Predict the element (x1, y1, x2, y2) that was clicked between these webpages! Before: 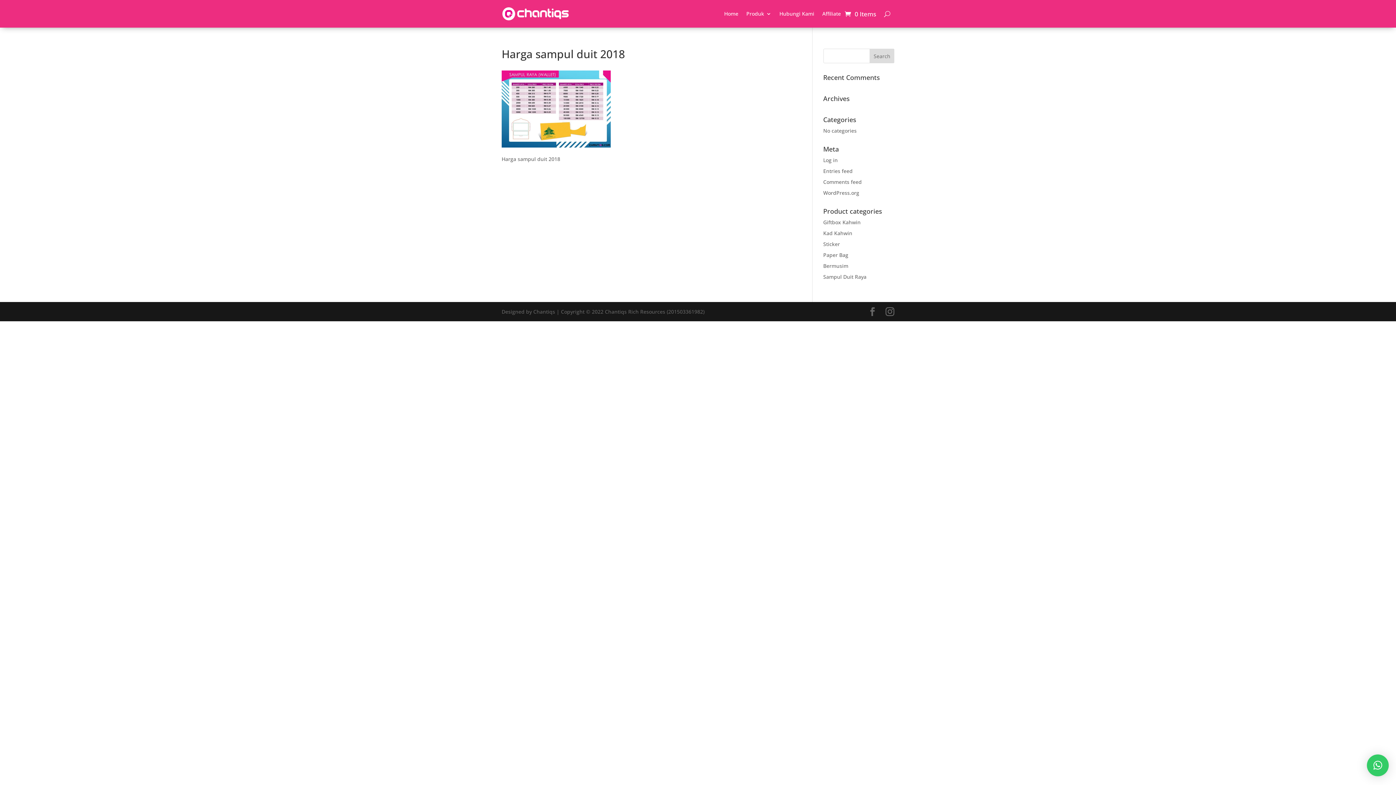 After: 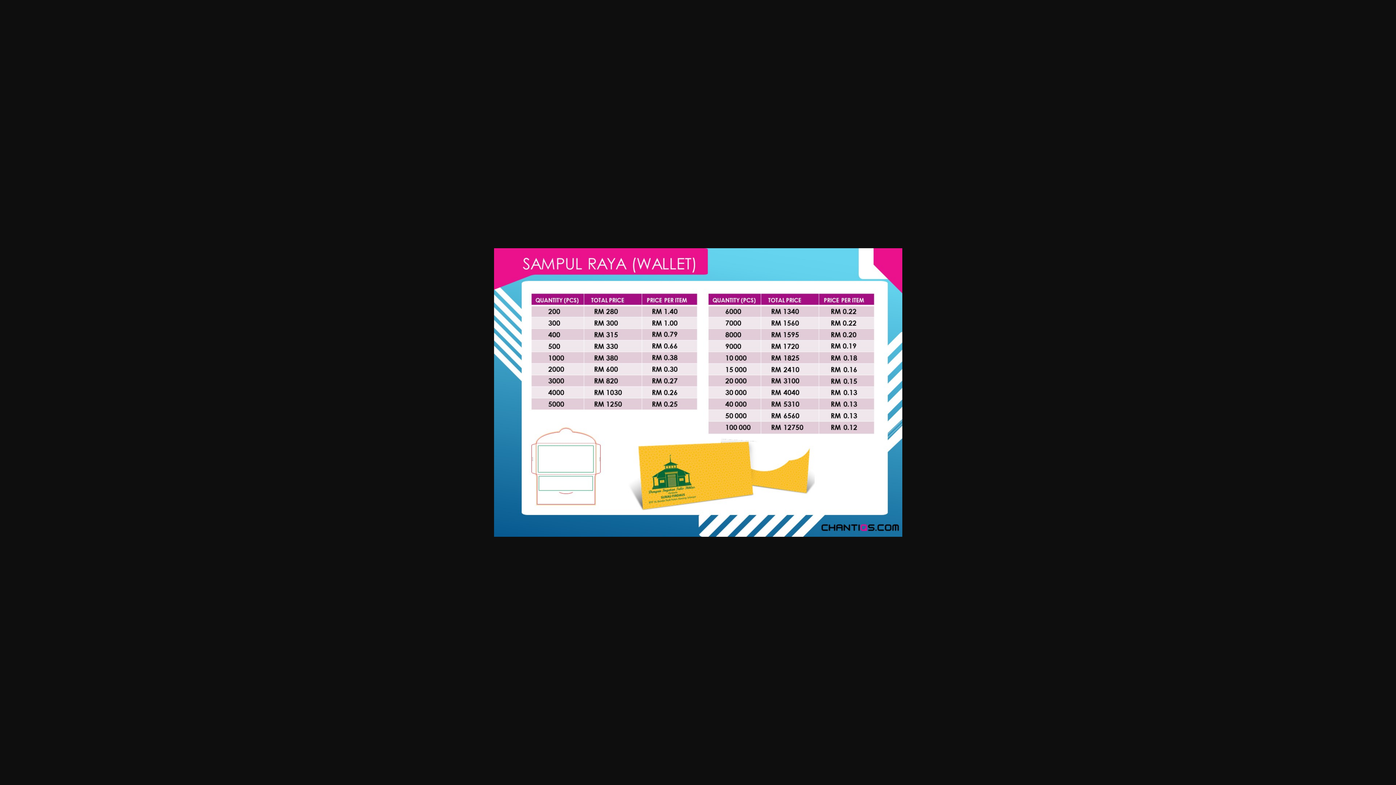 Action: bbox: (501, 142, 610, 149)